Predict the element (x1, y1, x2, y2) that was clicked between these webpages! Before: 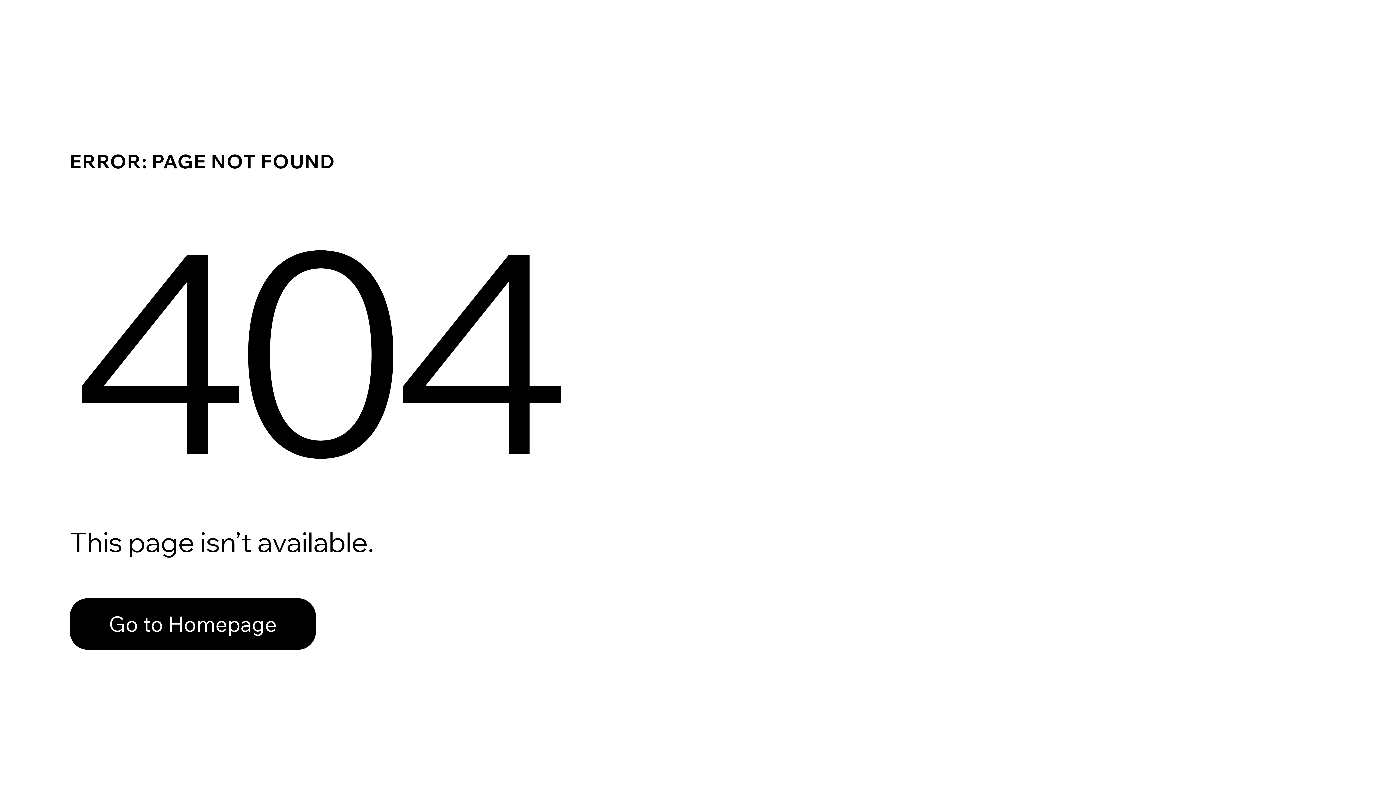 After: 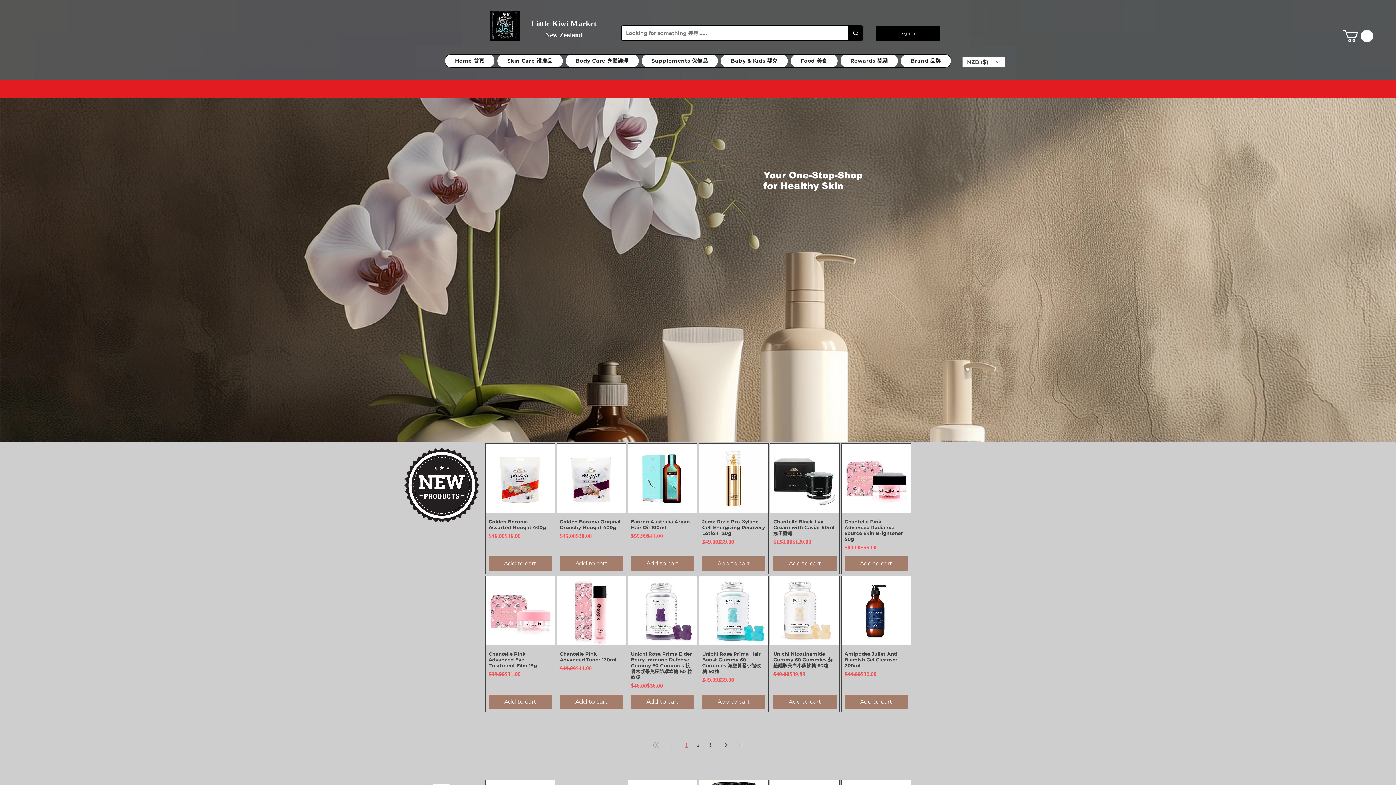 Action: bbox: (69, 598, 316, 650) label: Go to Homepage